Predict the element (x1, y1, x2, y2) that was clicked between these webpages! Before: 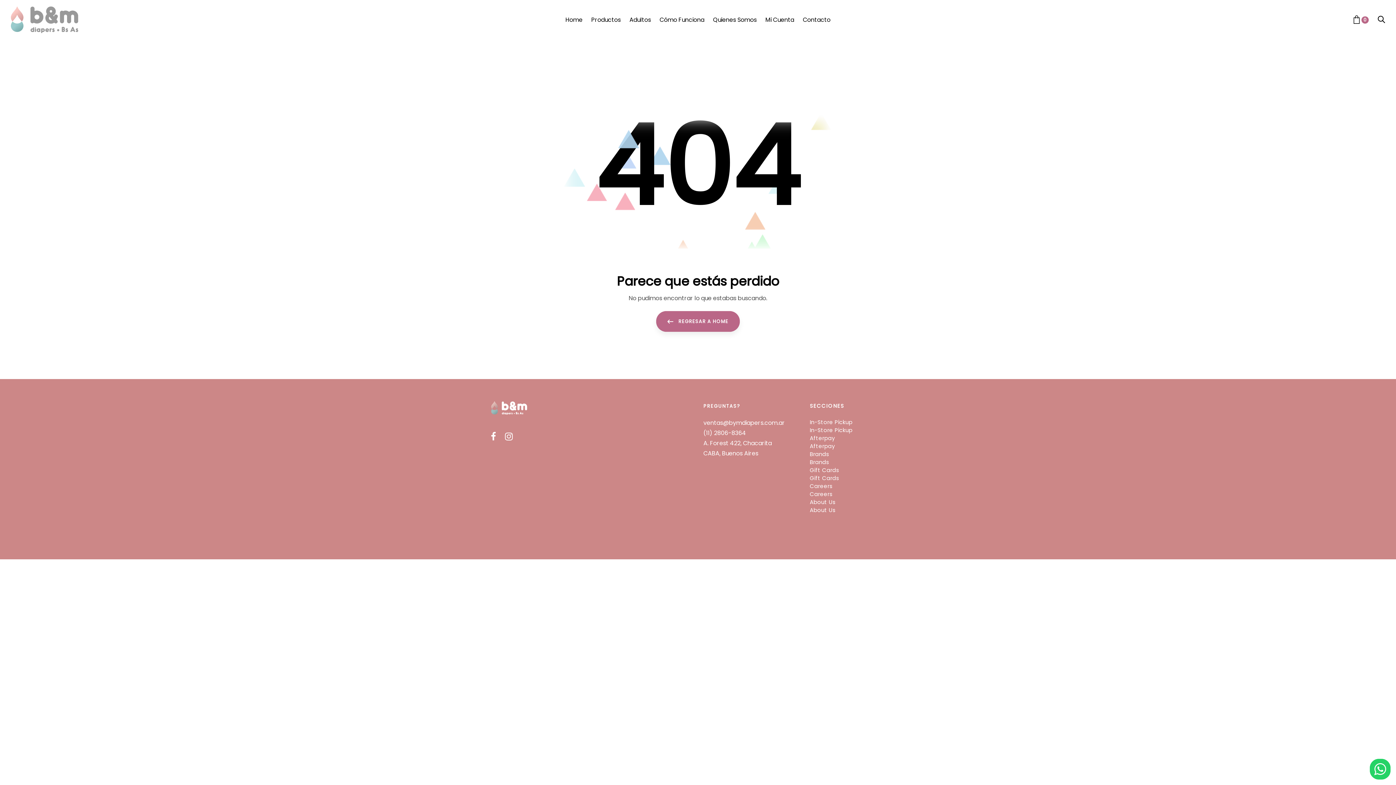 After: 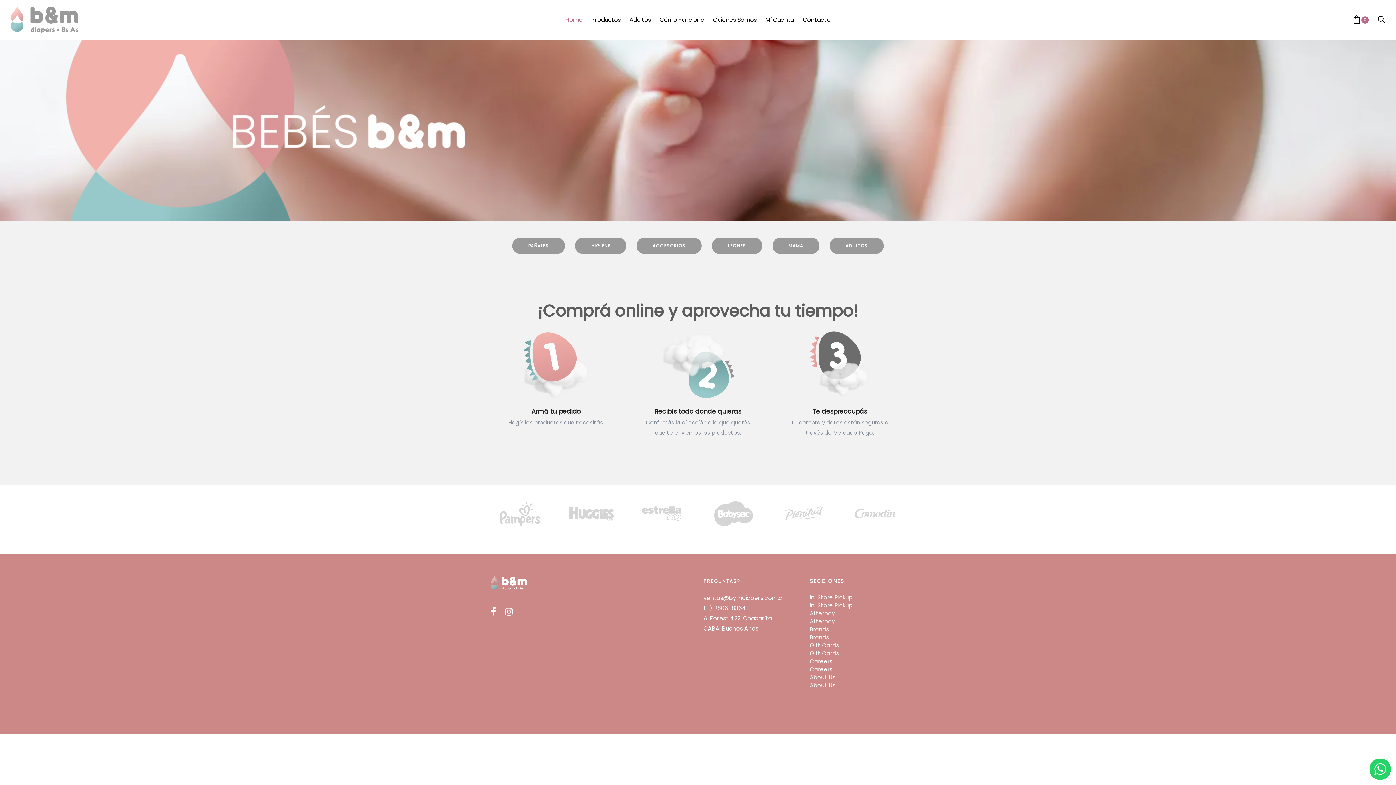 Action: bbox: (561, 0, 587, 39) label: Home